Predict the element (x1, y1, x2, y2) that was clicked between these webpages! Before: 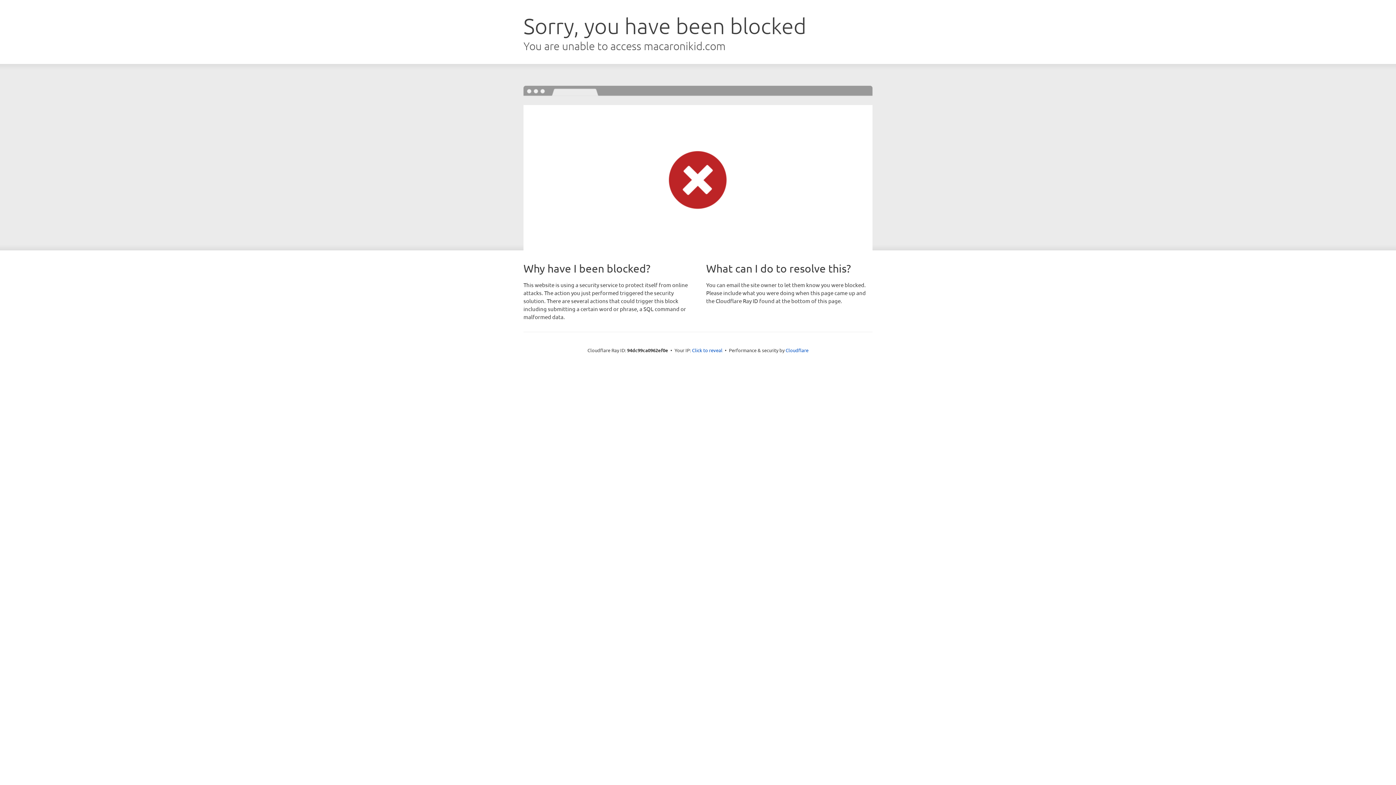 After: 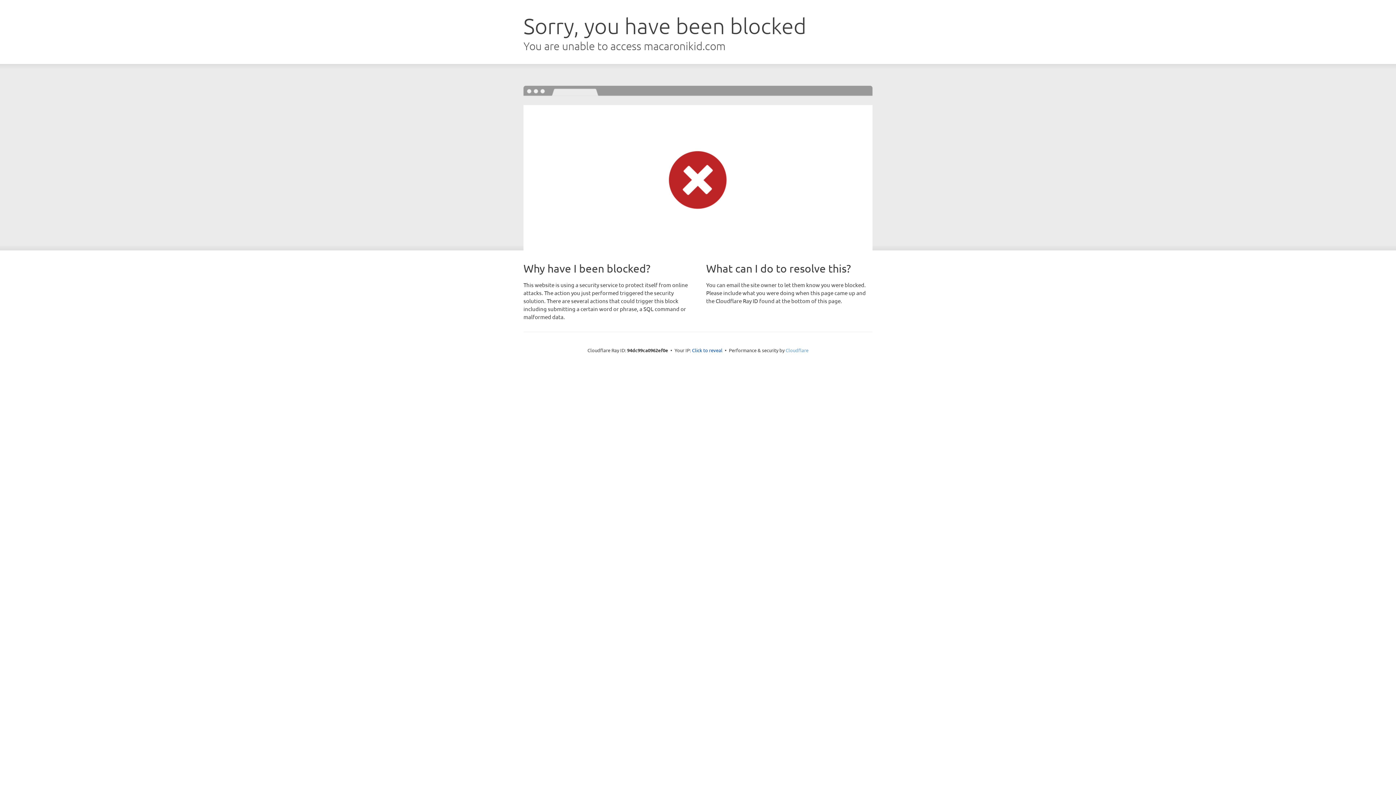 Action: bbox: (785, 347, 808, 353) label: Cloudflare